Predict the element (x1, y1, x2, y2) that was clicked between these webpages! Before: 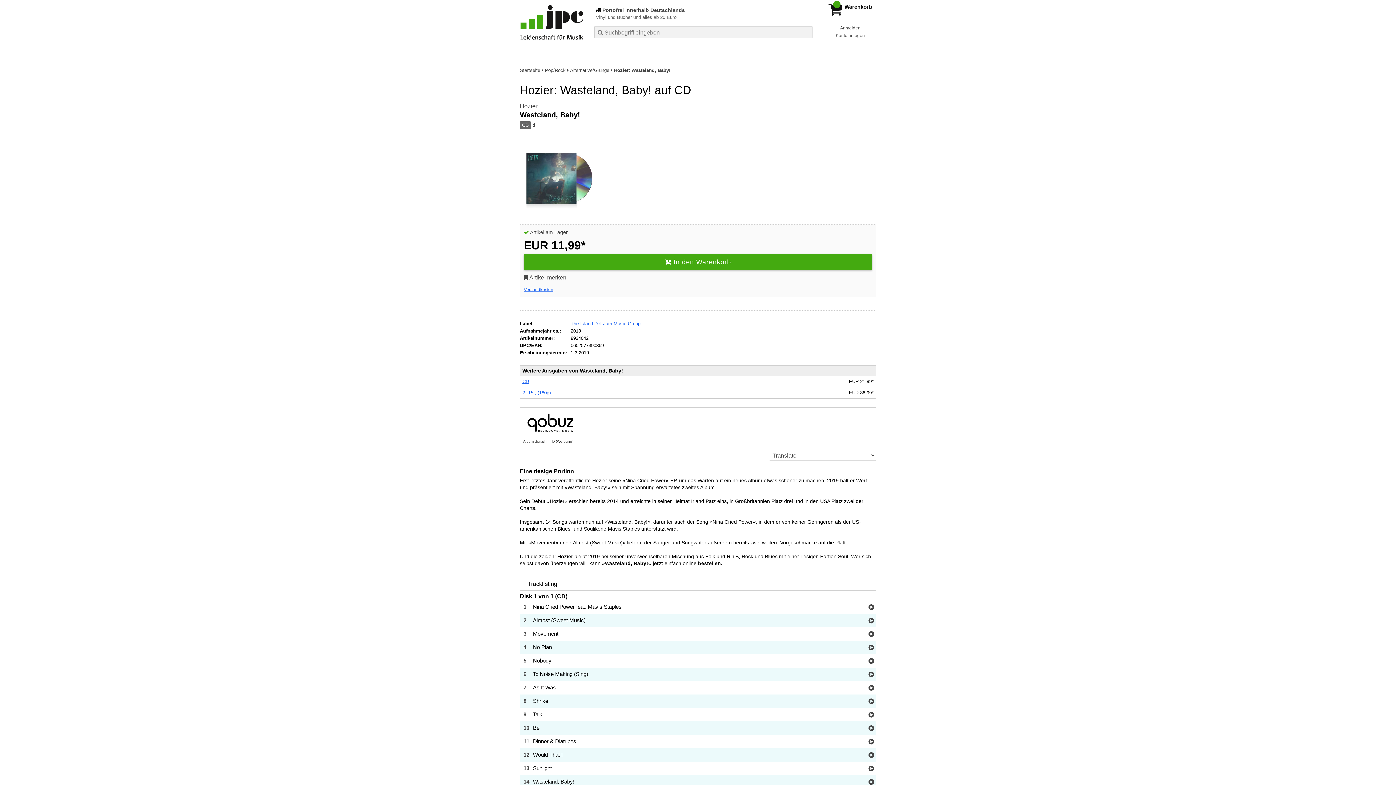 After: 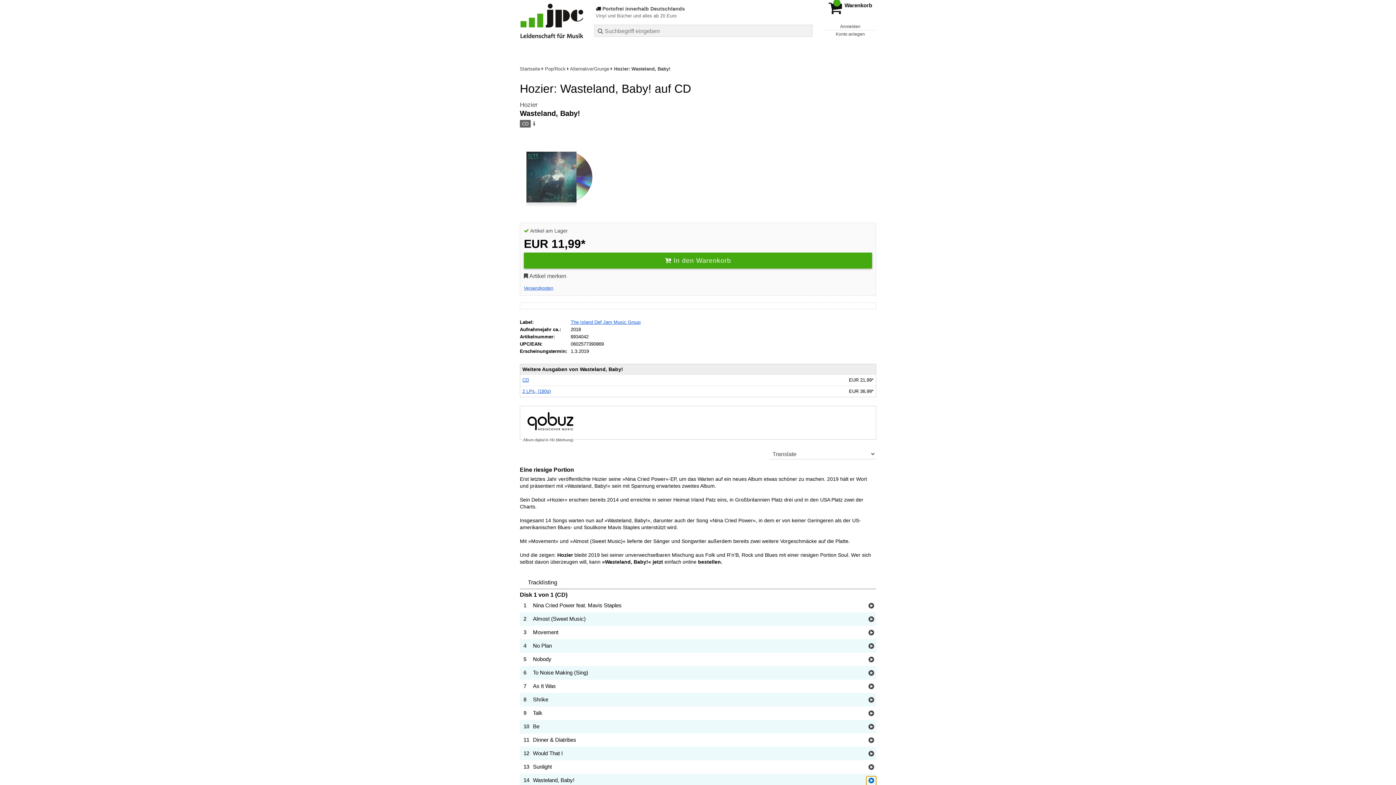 Action: bbox: (866, 778, 876, 787) label: Hörprobe Track 14: Wasteland, Baby!